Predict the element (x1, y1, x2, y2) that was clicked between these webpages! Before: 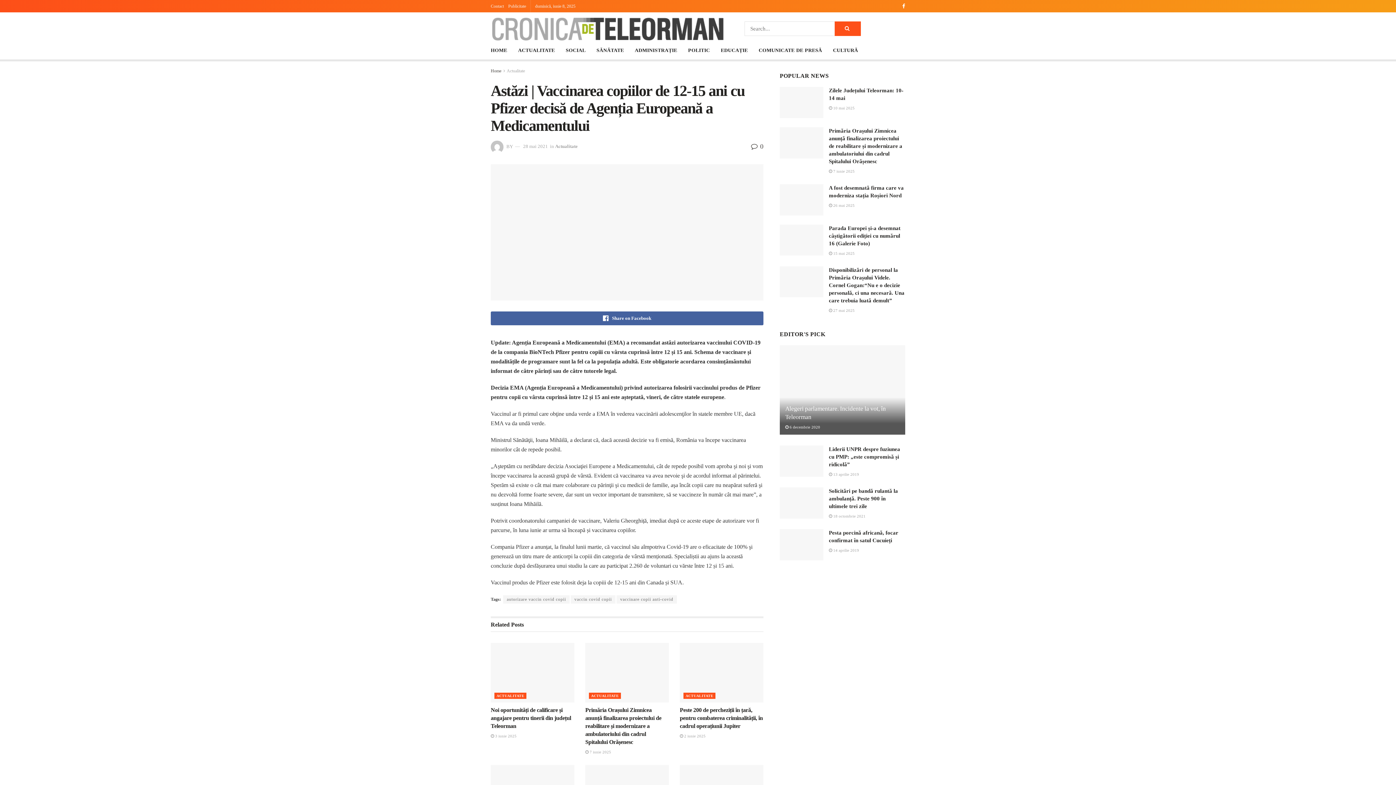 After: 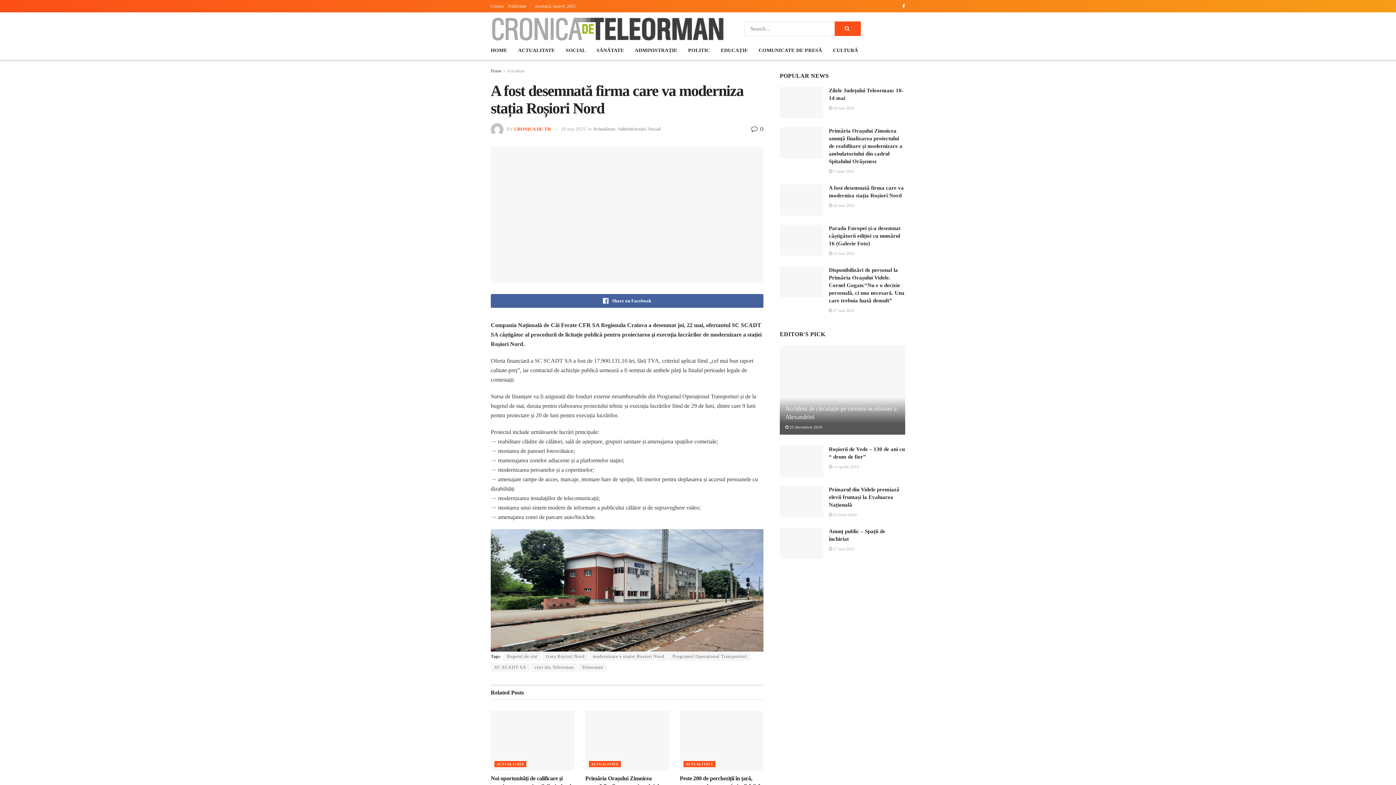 Action: bbox: (780, 184, 823, 215)